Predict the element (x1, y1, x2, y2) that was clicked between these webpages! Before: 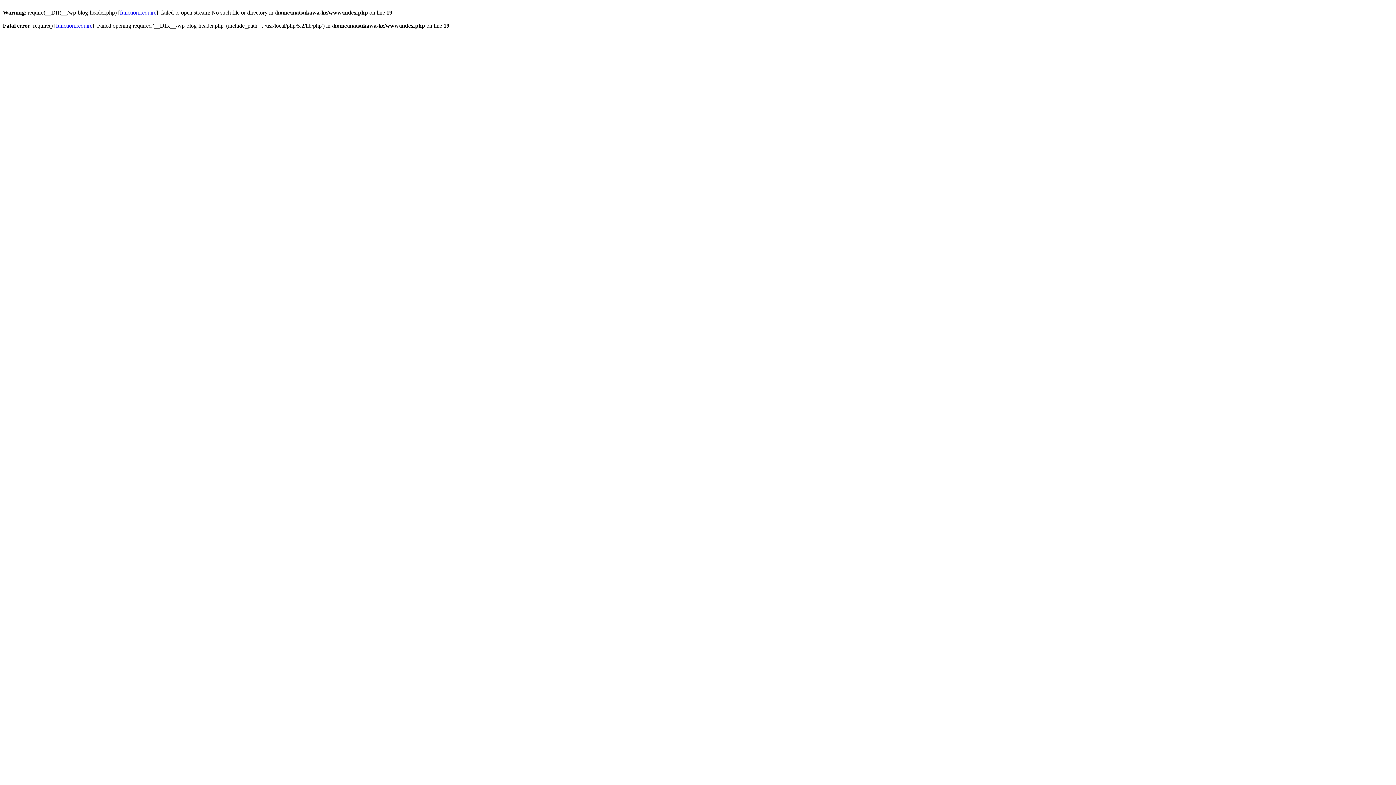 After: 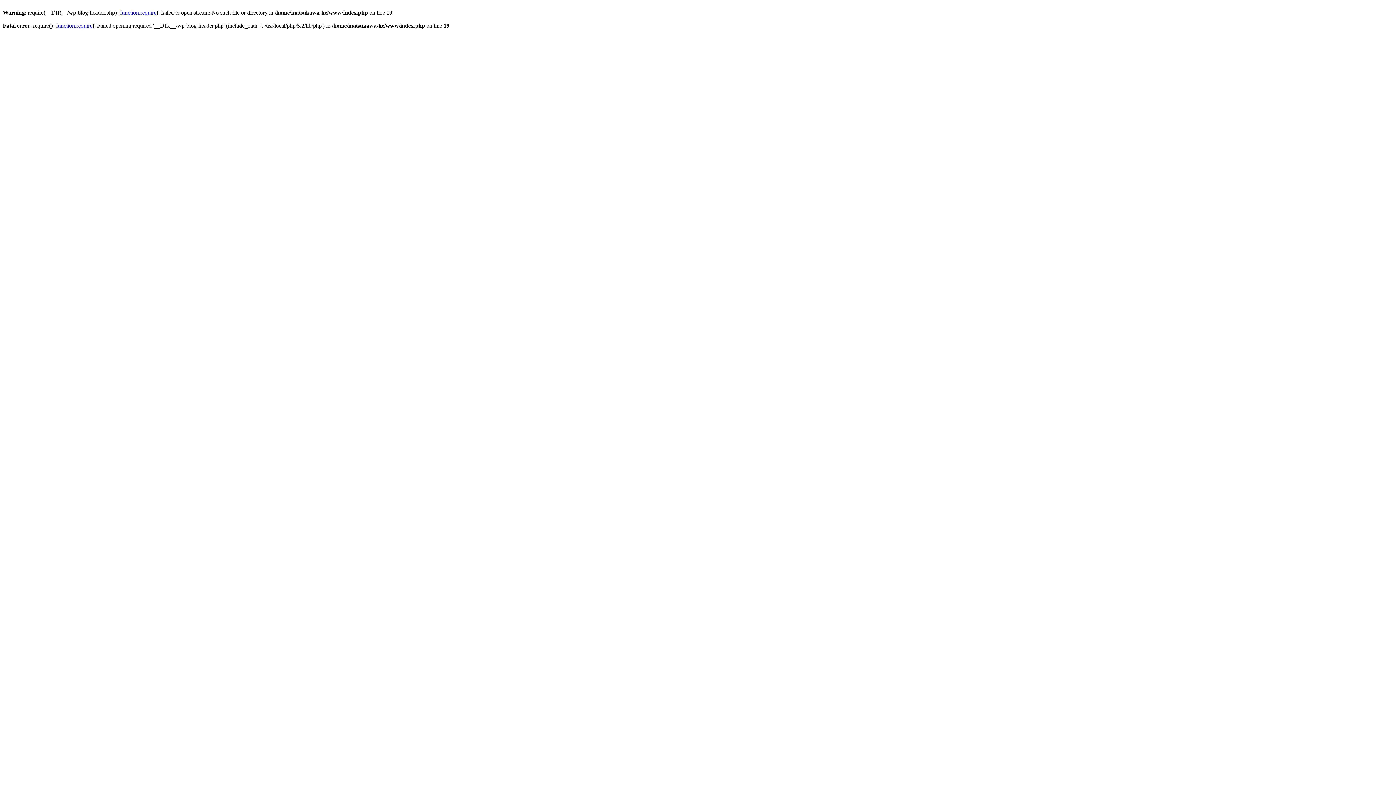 Action: label: function.require bbox: (56, 22, 92, 28)